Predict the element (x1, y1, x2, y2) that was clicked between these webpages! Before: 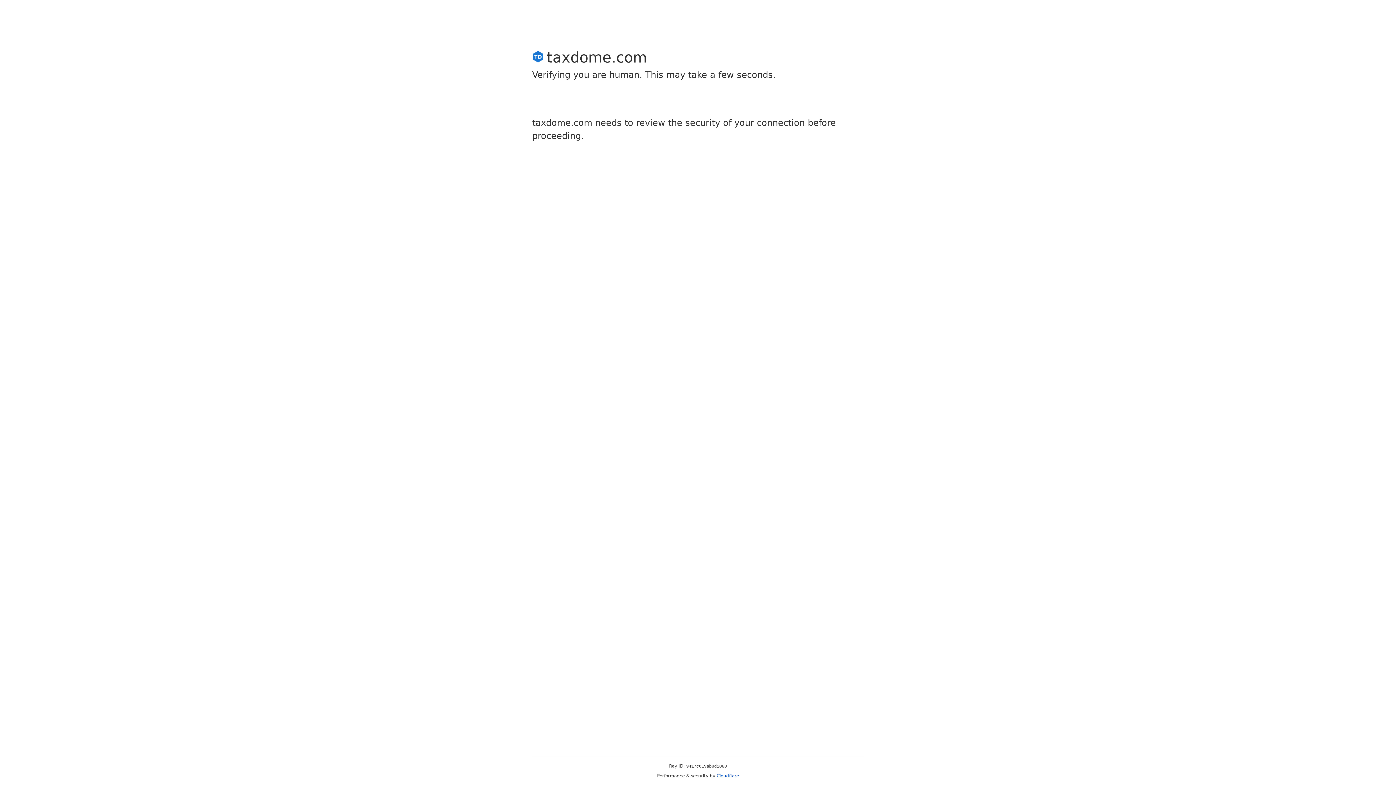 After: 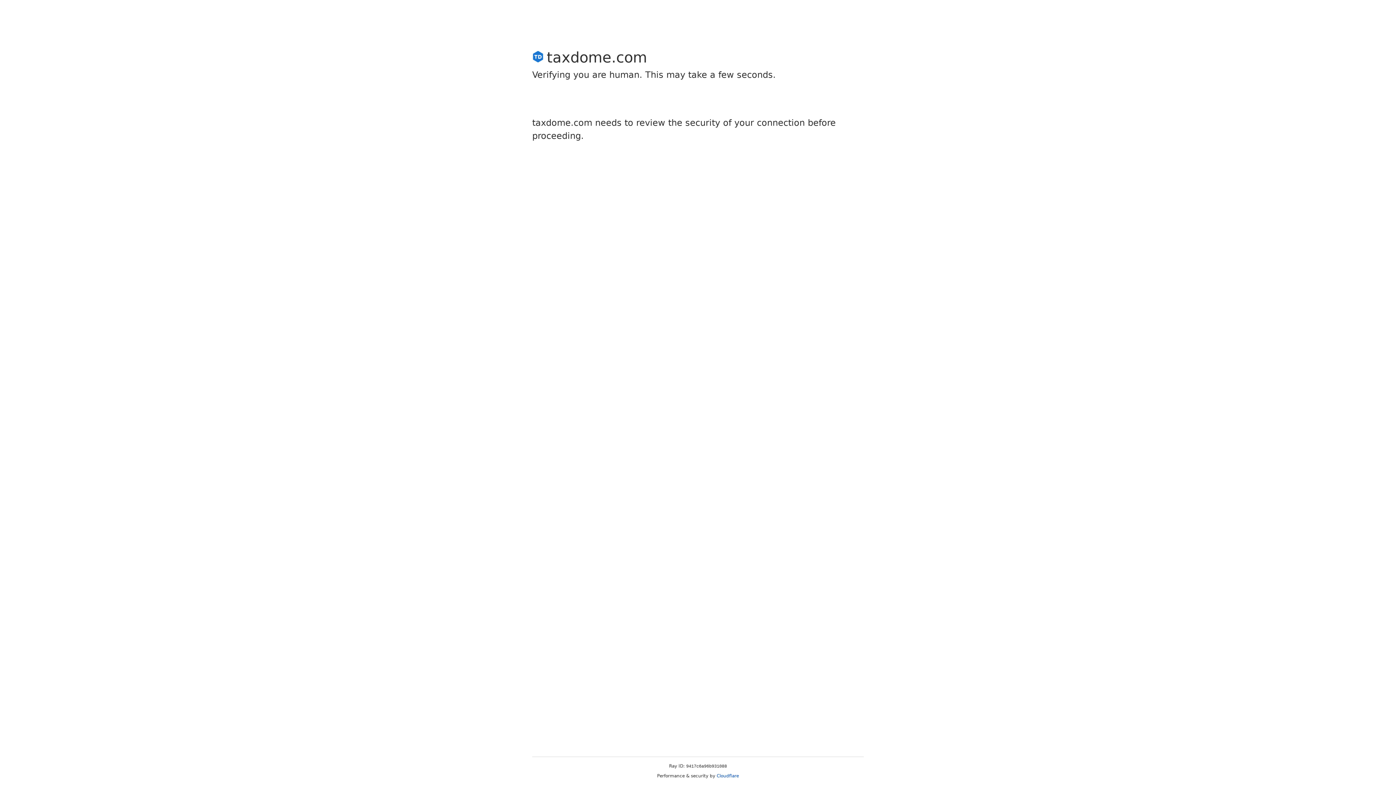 Action: label: Cloudflare bbox: (716, 773, 739, 778)